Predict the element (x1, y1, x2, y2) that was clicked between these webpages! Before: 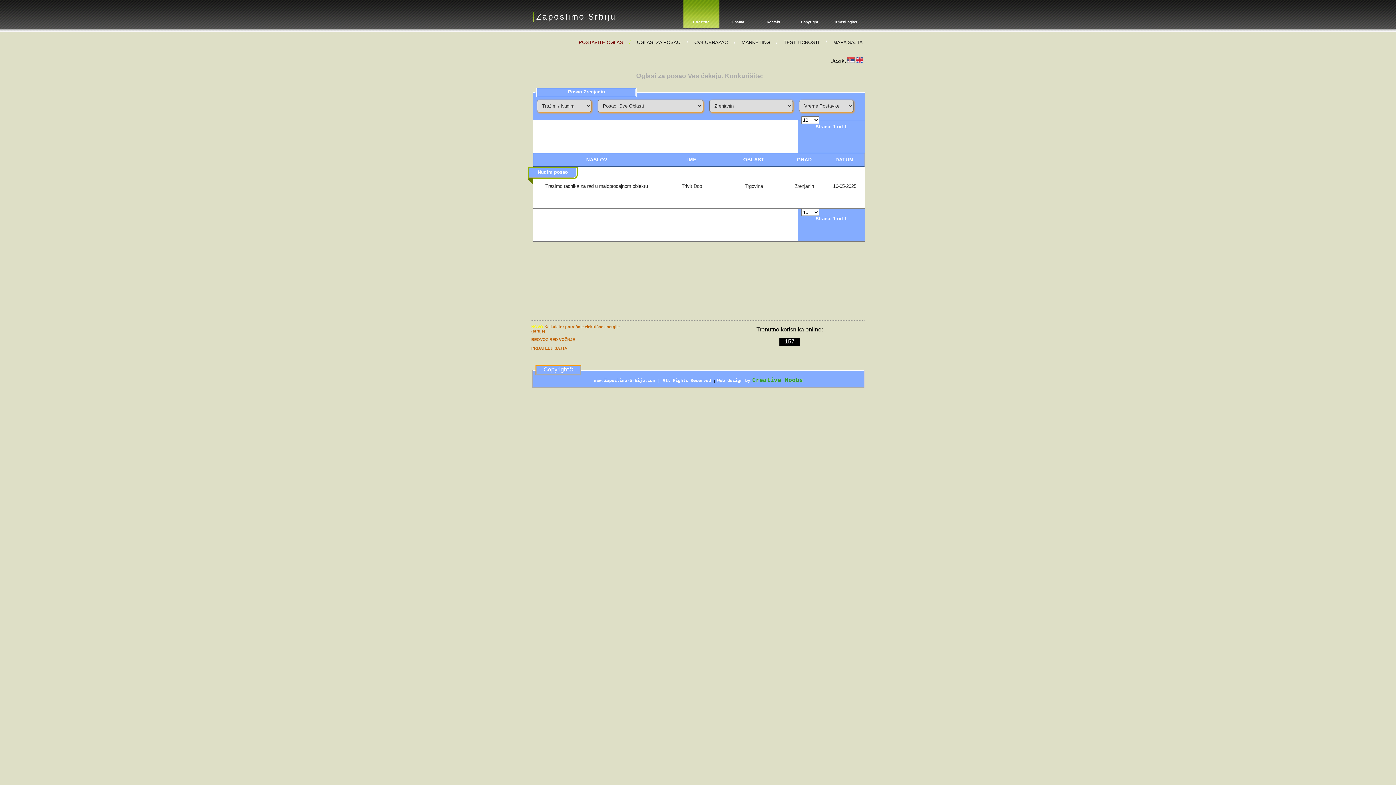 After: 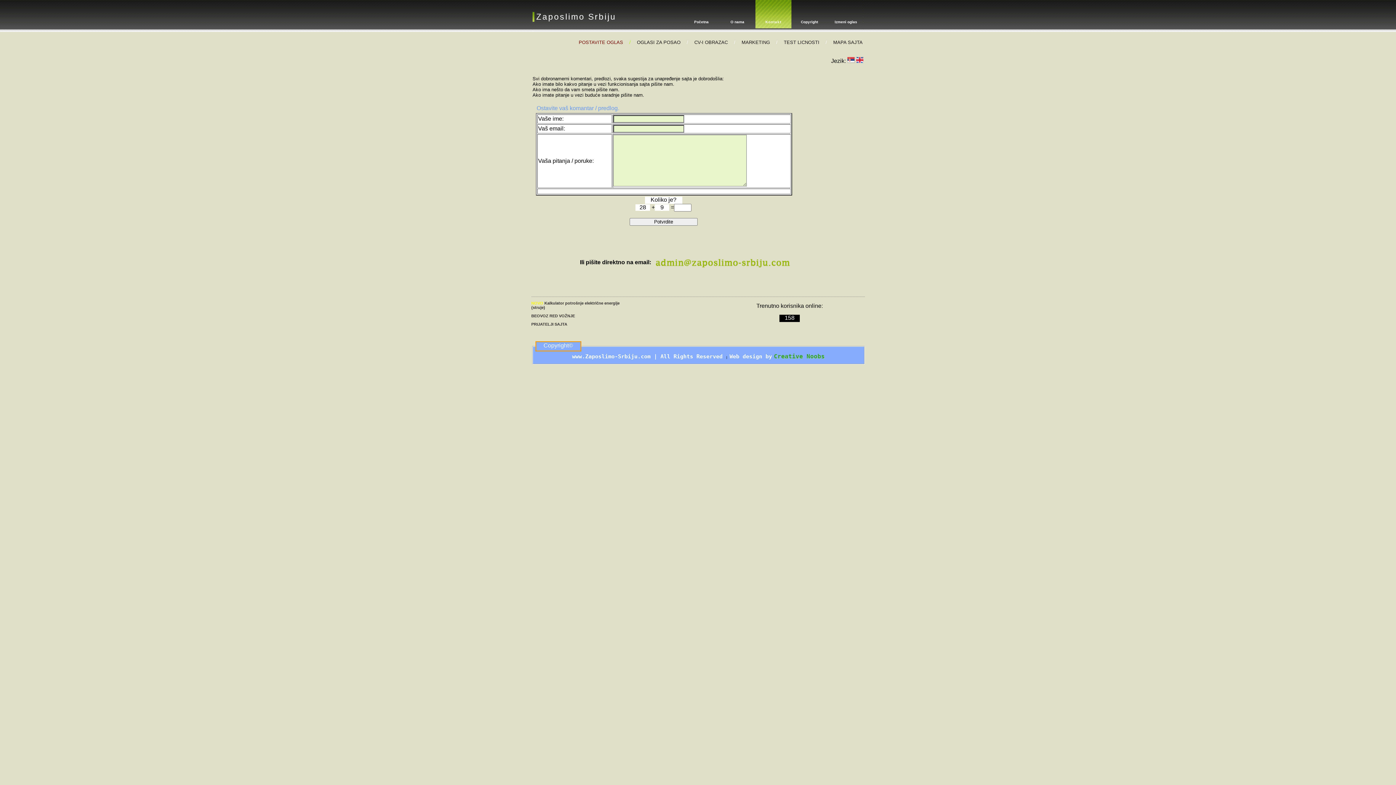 Action: label: Kontakt bbox: (755, 0, 791, 28)